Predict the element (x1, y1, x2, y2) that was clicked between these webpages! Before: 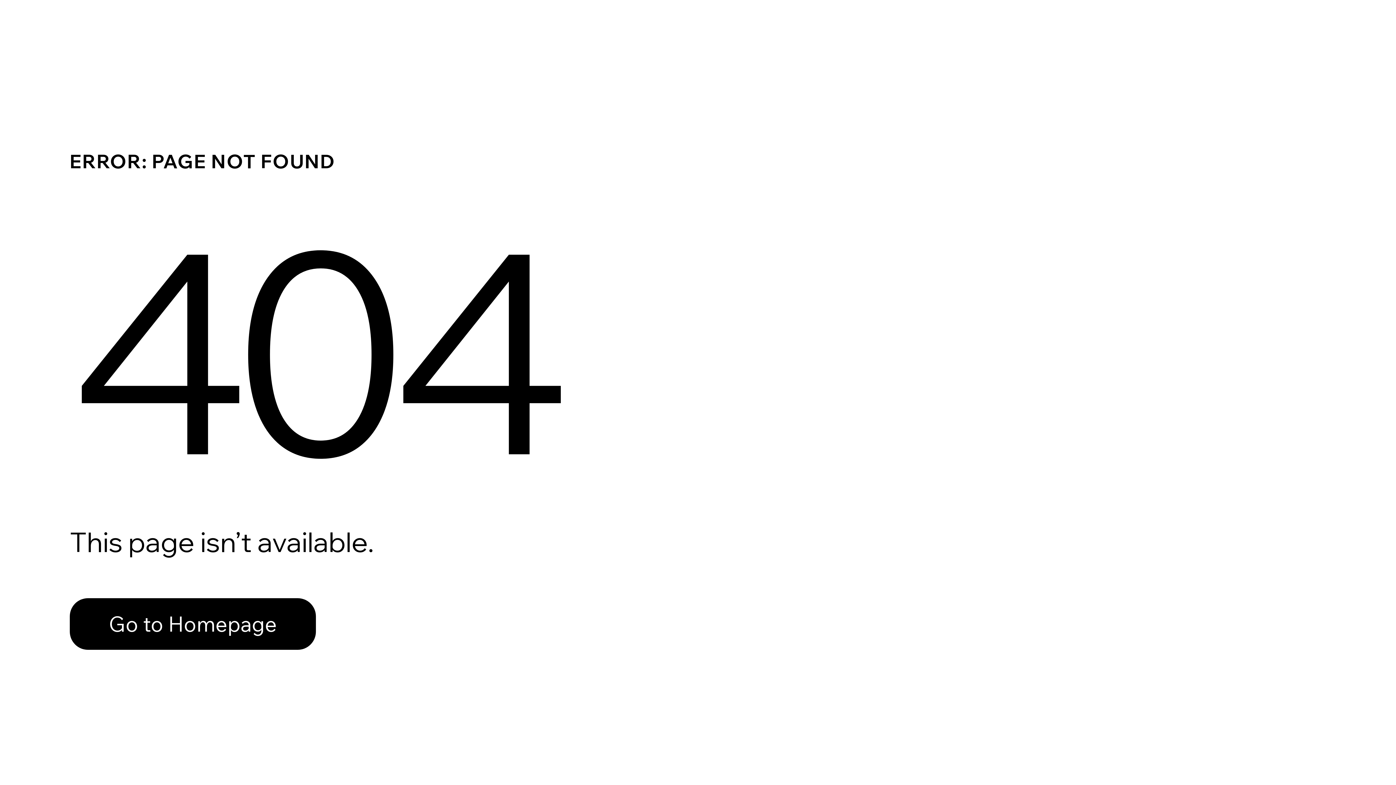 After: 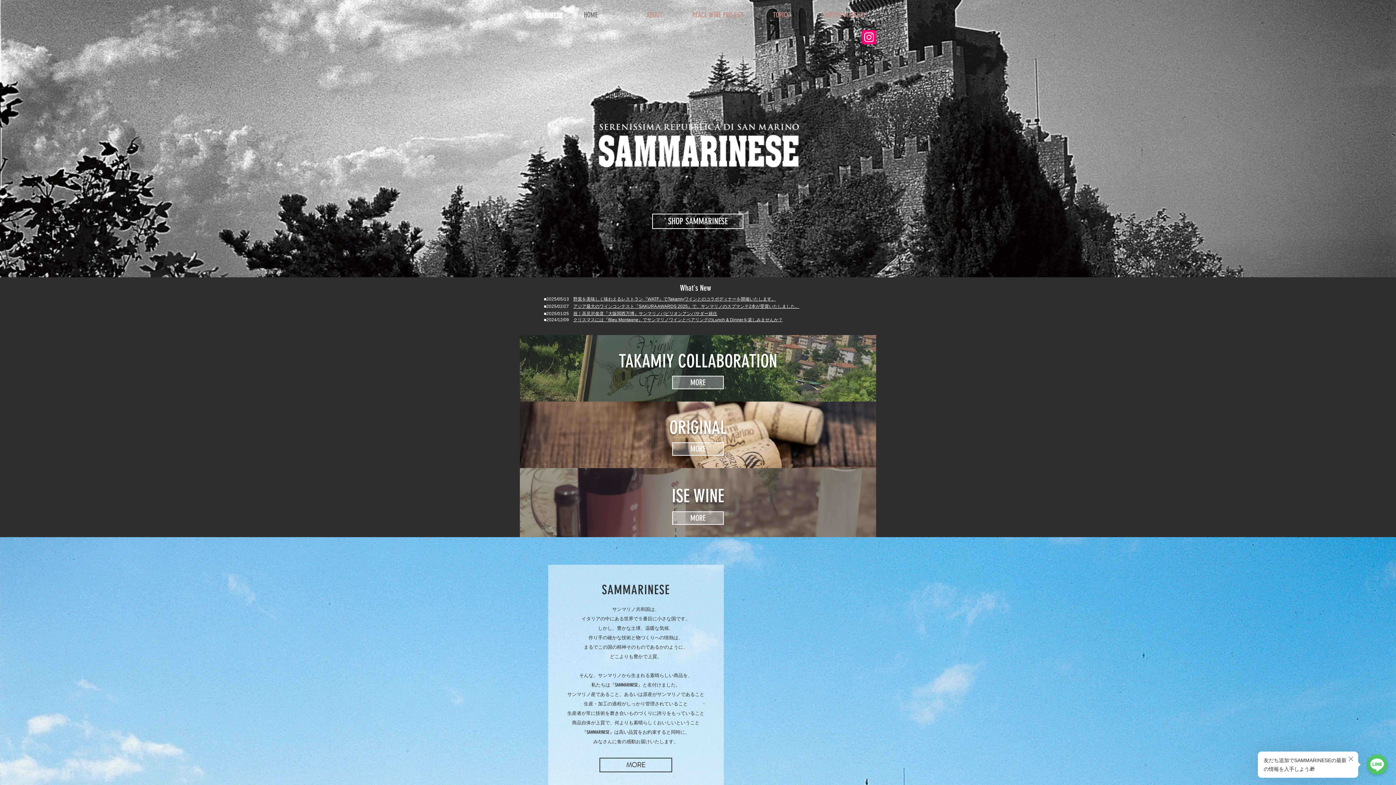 Action: label: Go to Homepage bbox: (69, 598, 316, 650)